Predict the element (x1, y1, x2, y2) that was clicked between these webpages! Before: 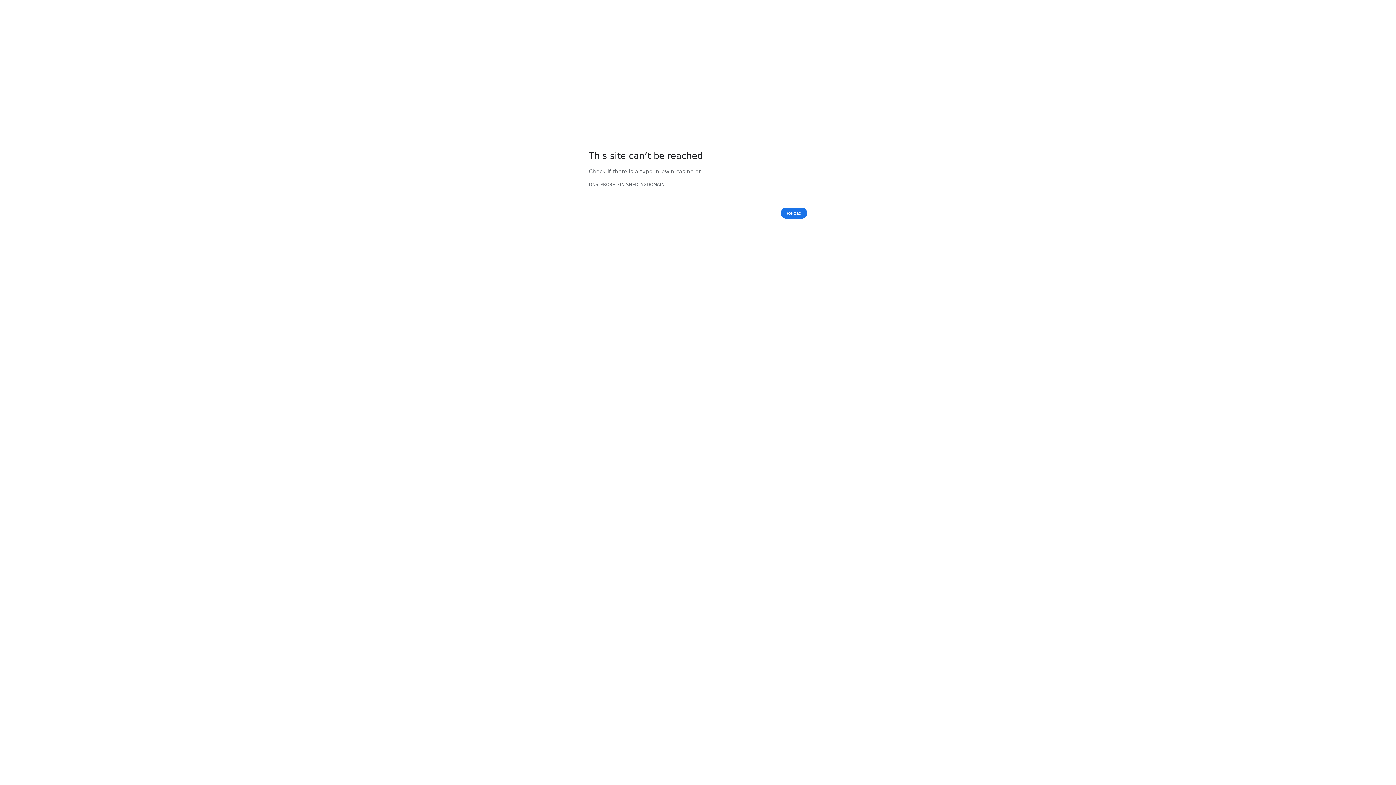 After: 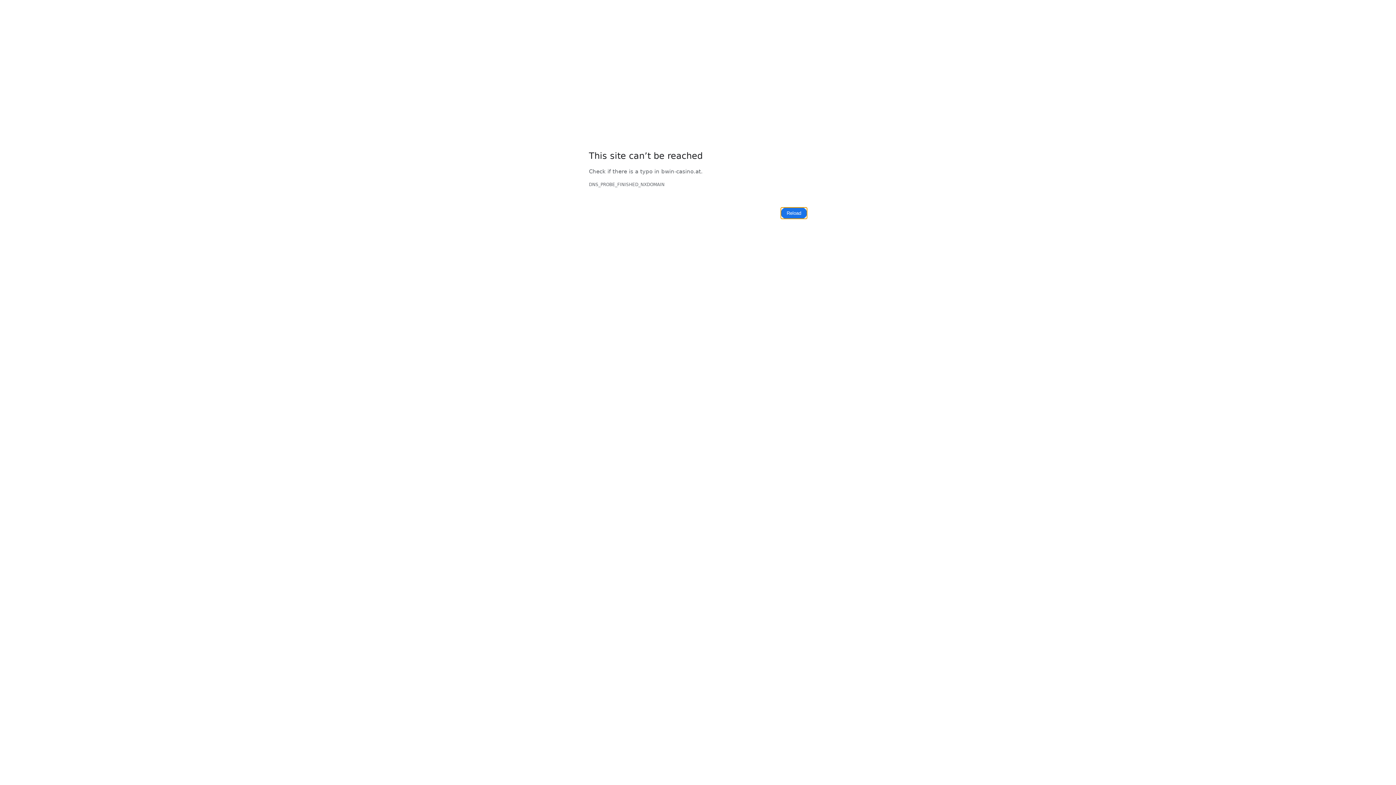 Action: label: Reload bbox: (781, 207, 807, 219)